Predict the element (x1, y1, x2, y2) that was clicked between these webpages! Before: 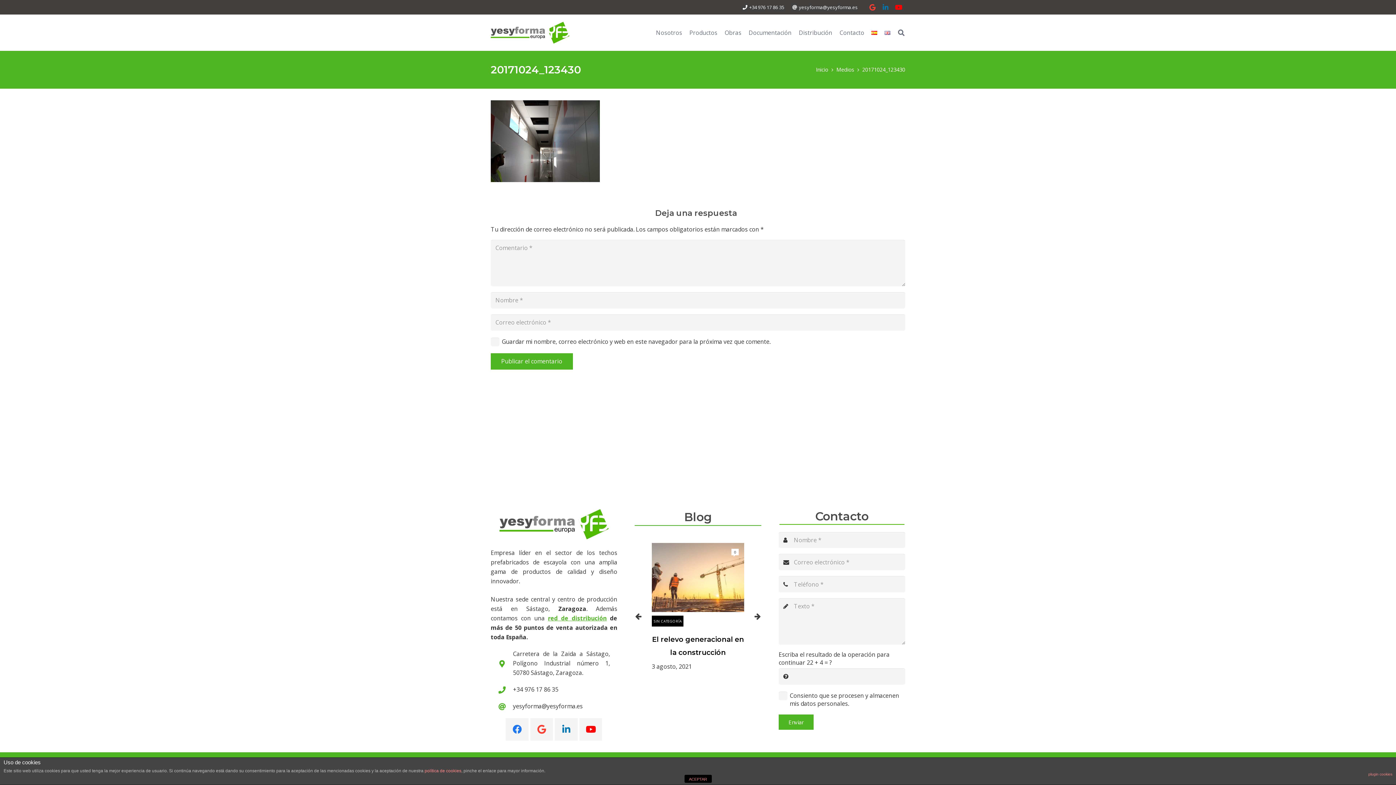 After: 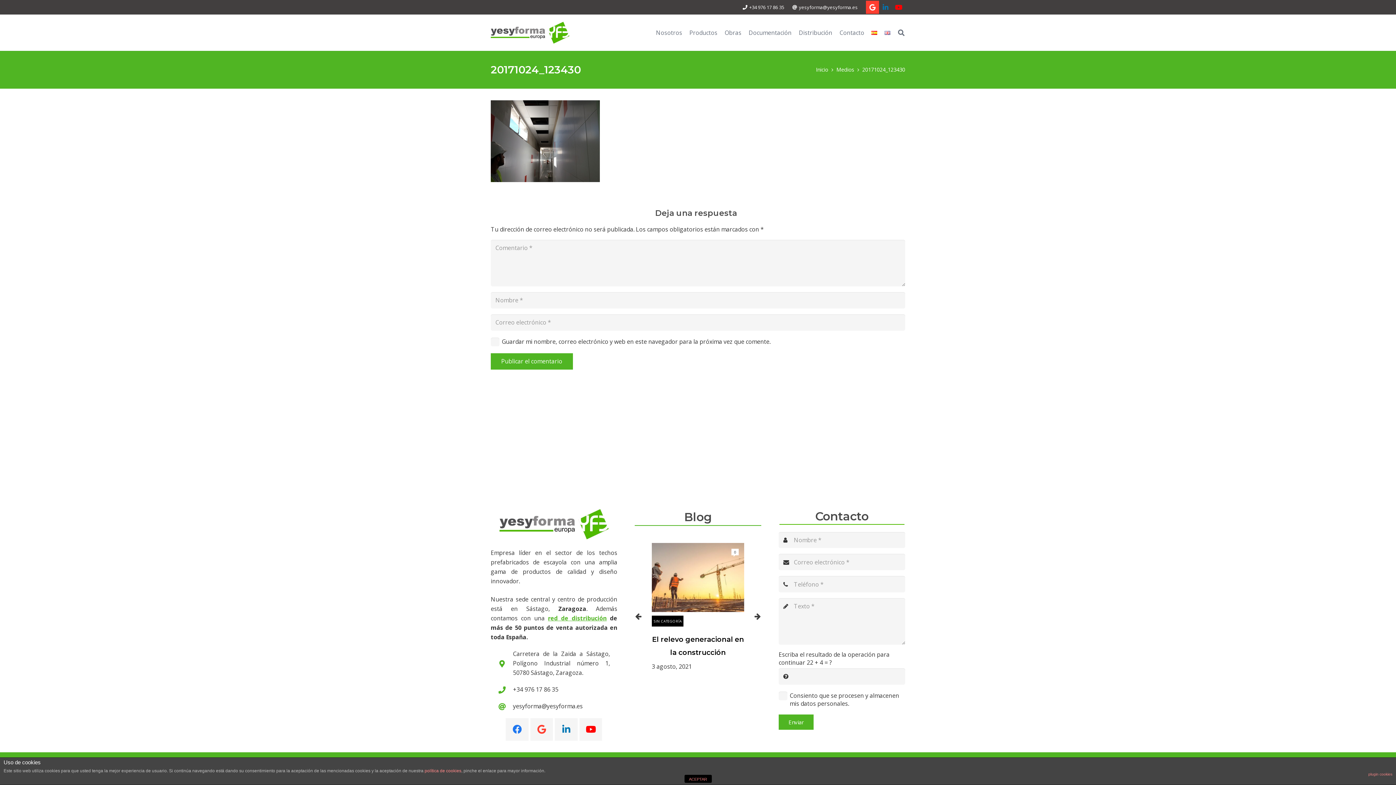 Action: label: Google bbox: (866, 0, 879, 13)